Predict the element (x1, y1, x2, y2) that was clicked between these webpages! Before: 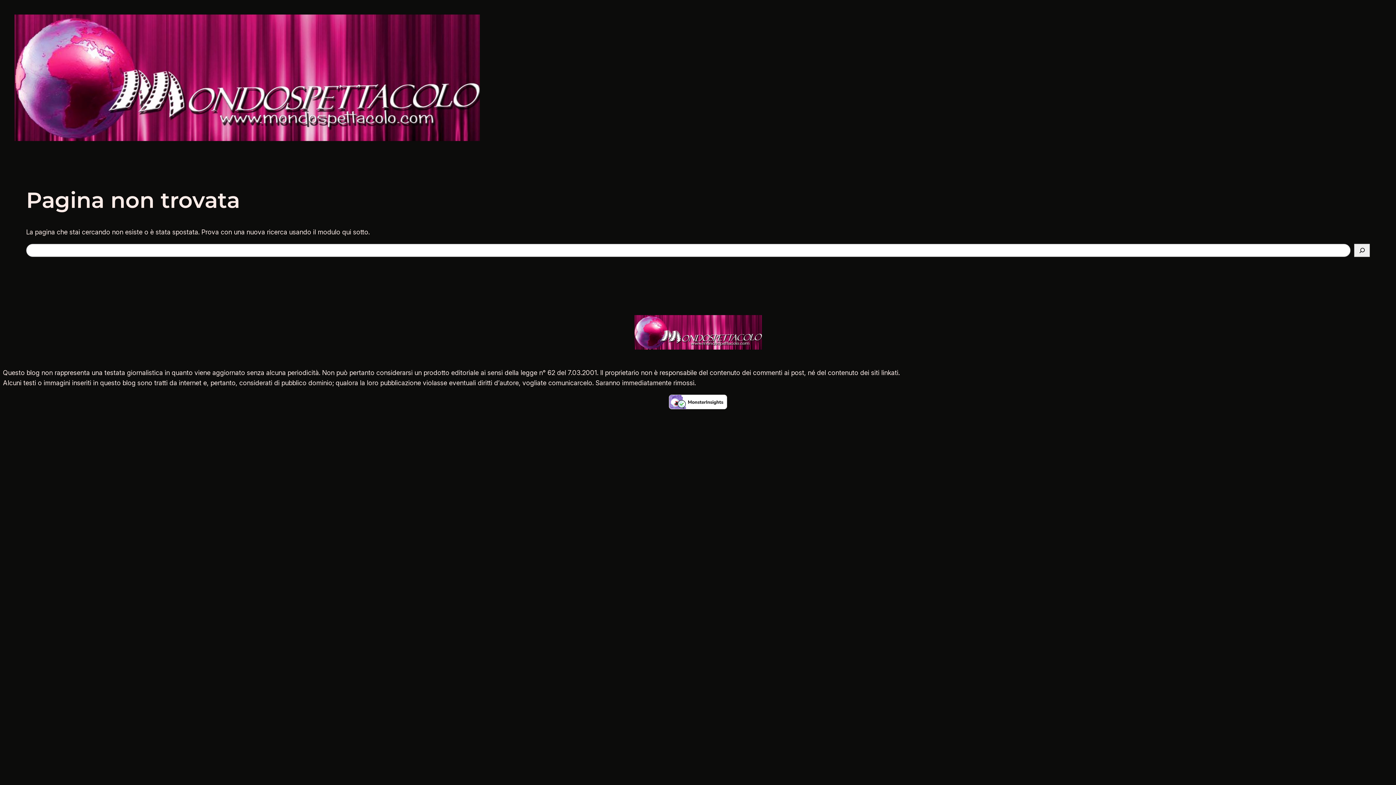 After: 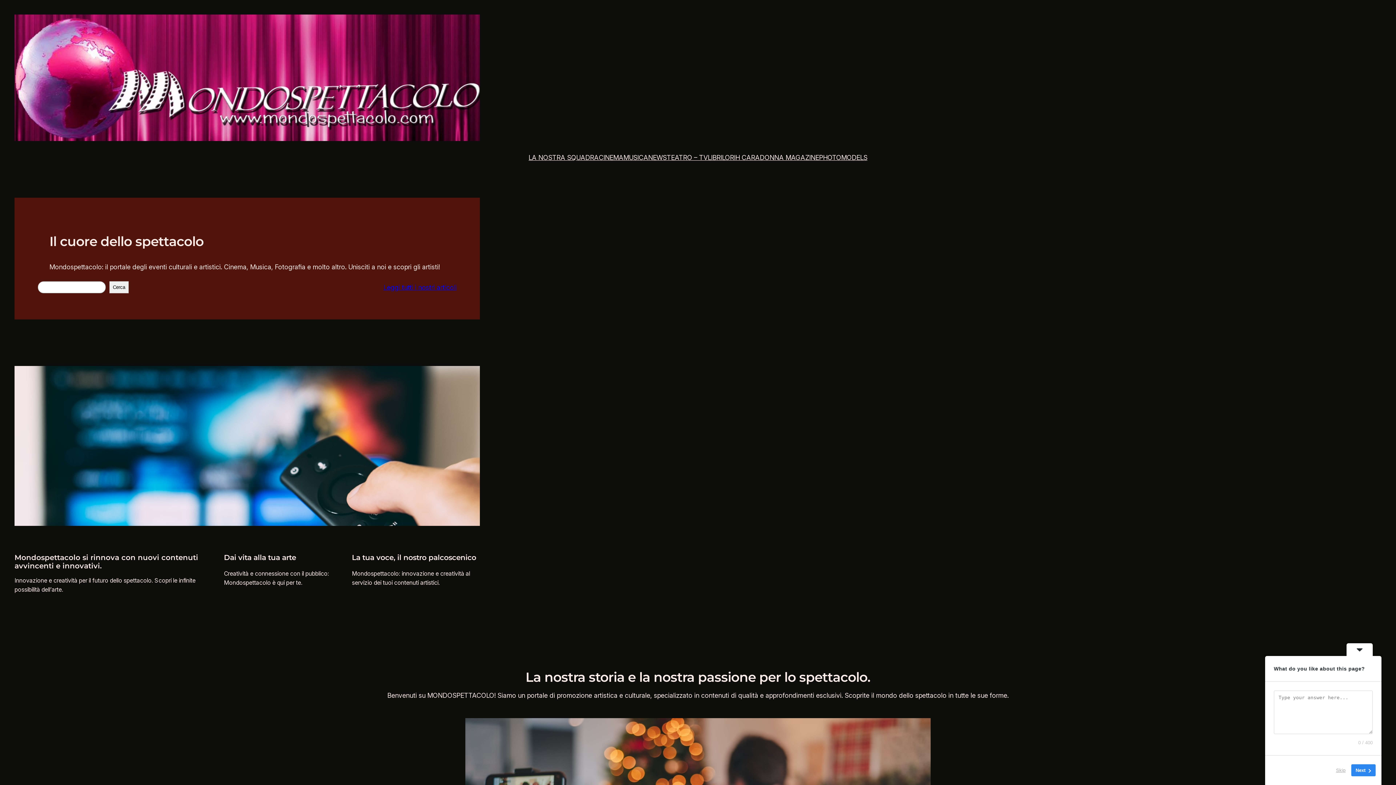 Action: bbox: (634, 315, 762, 349)